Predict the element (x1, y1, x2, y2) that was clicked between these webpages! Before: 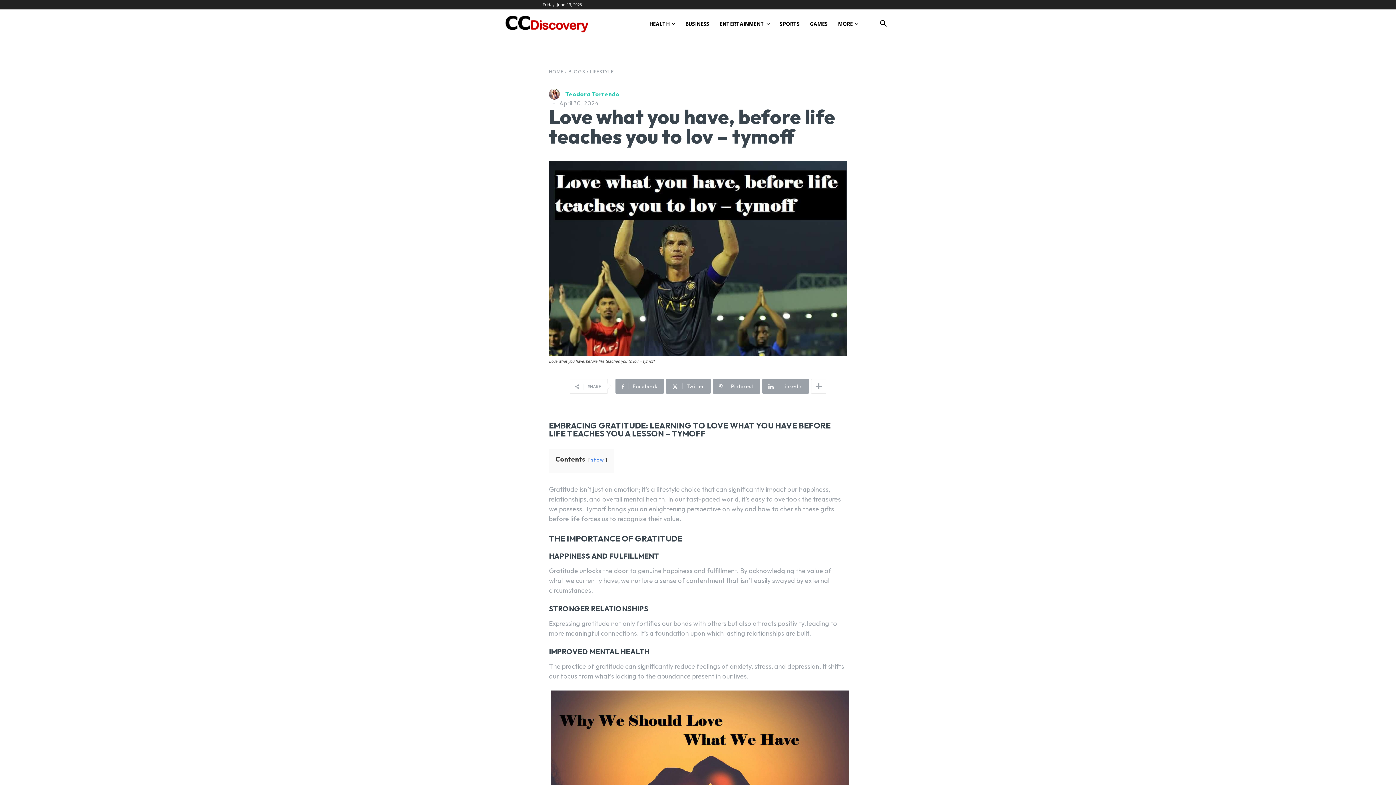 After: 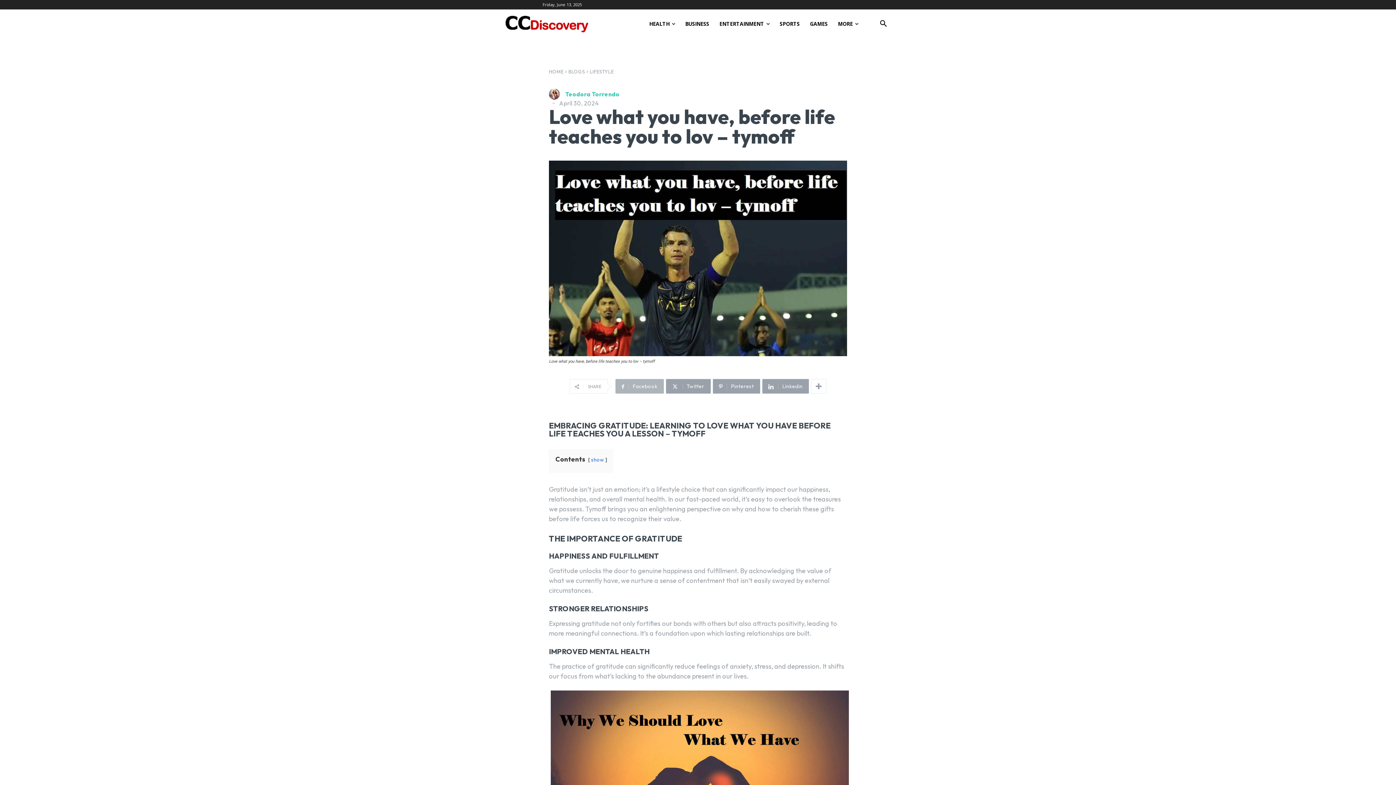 Action: label: Facebook bbox: (615, 379, 663, 393)